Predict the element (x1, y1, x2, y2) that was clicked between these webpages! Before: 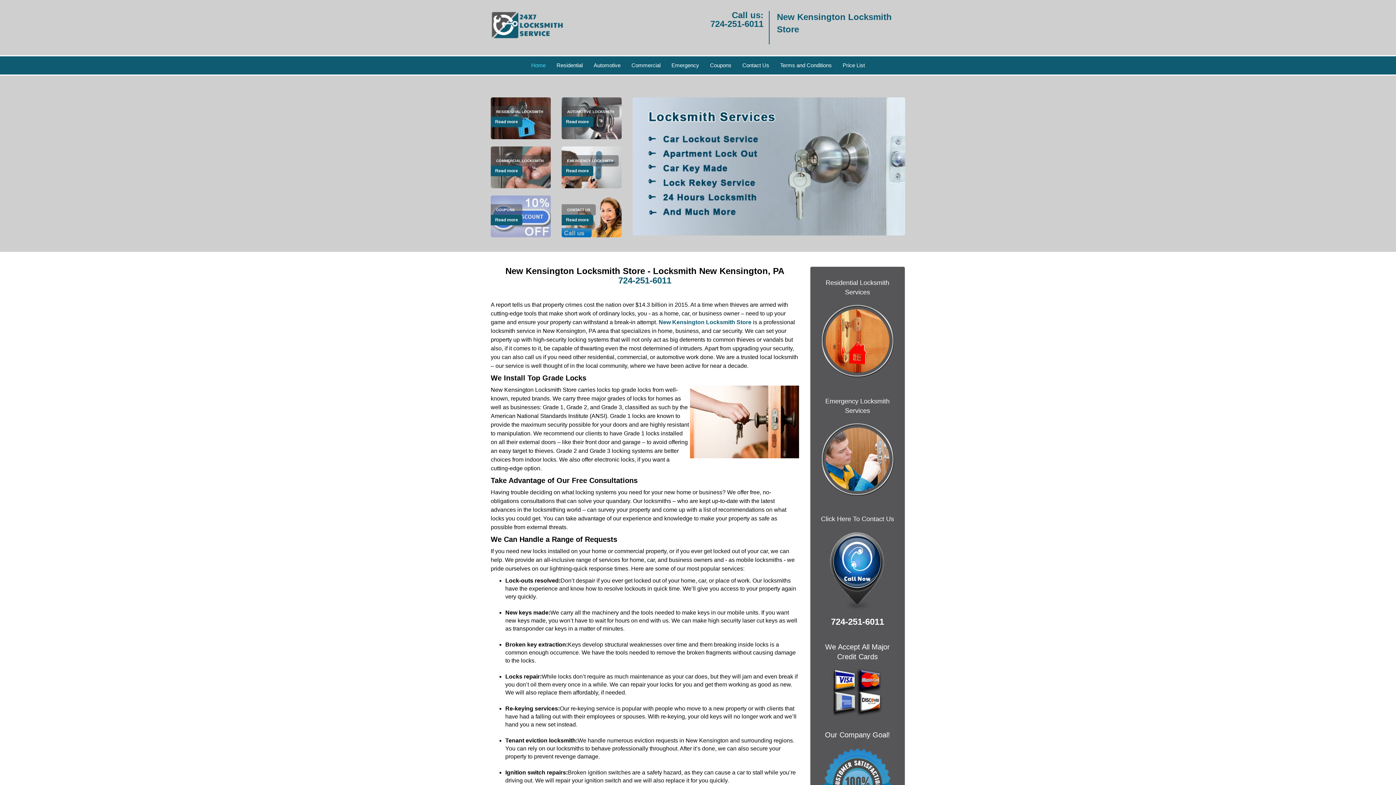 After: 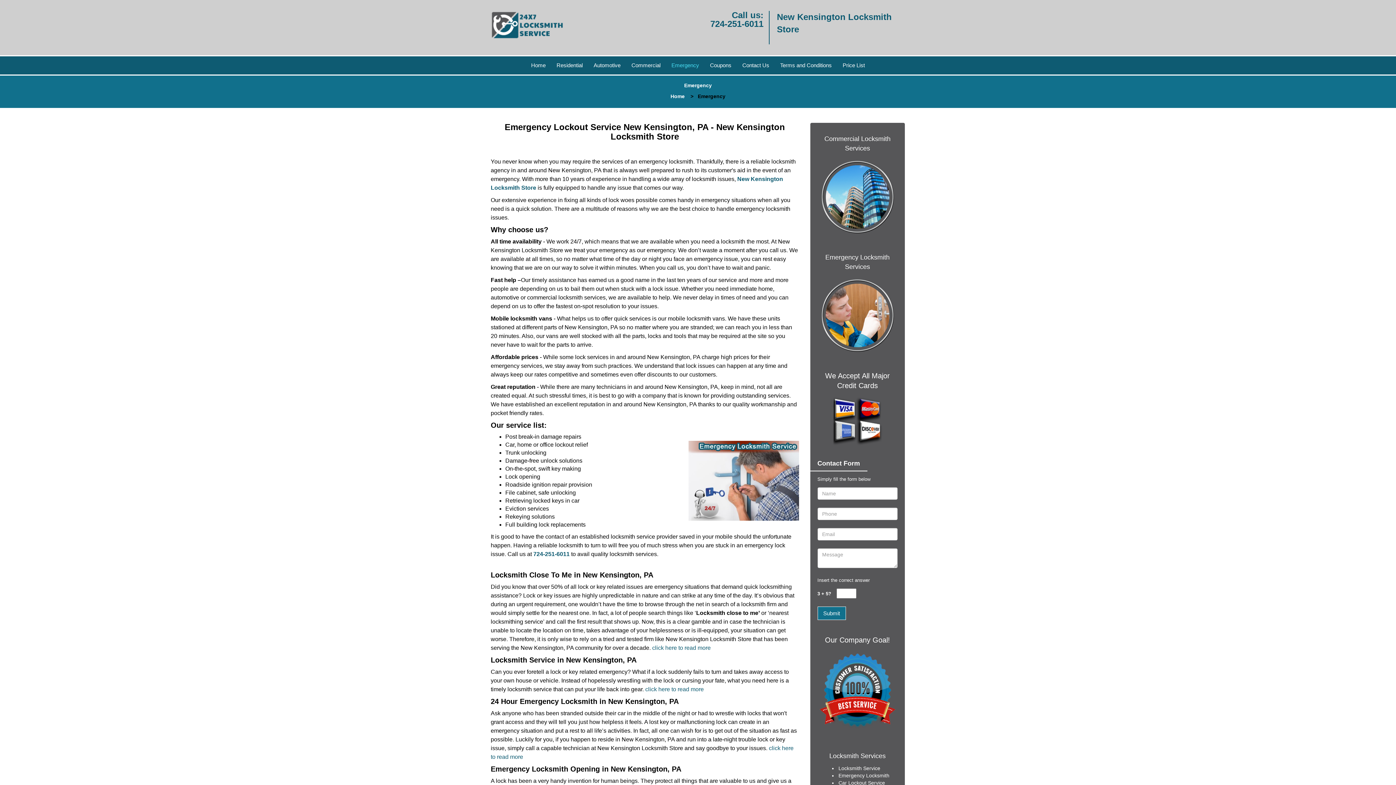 Action: bbox: (817, 455, 897, 462)